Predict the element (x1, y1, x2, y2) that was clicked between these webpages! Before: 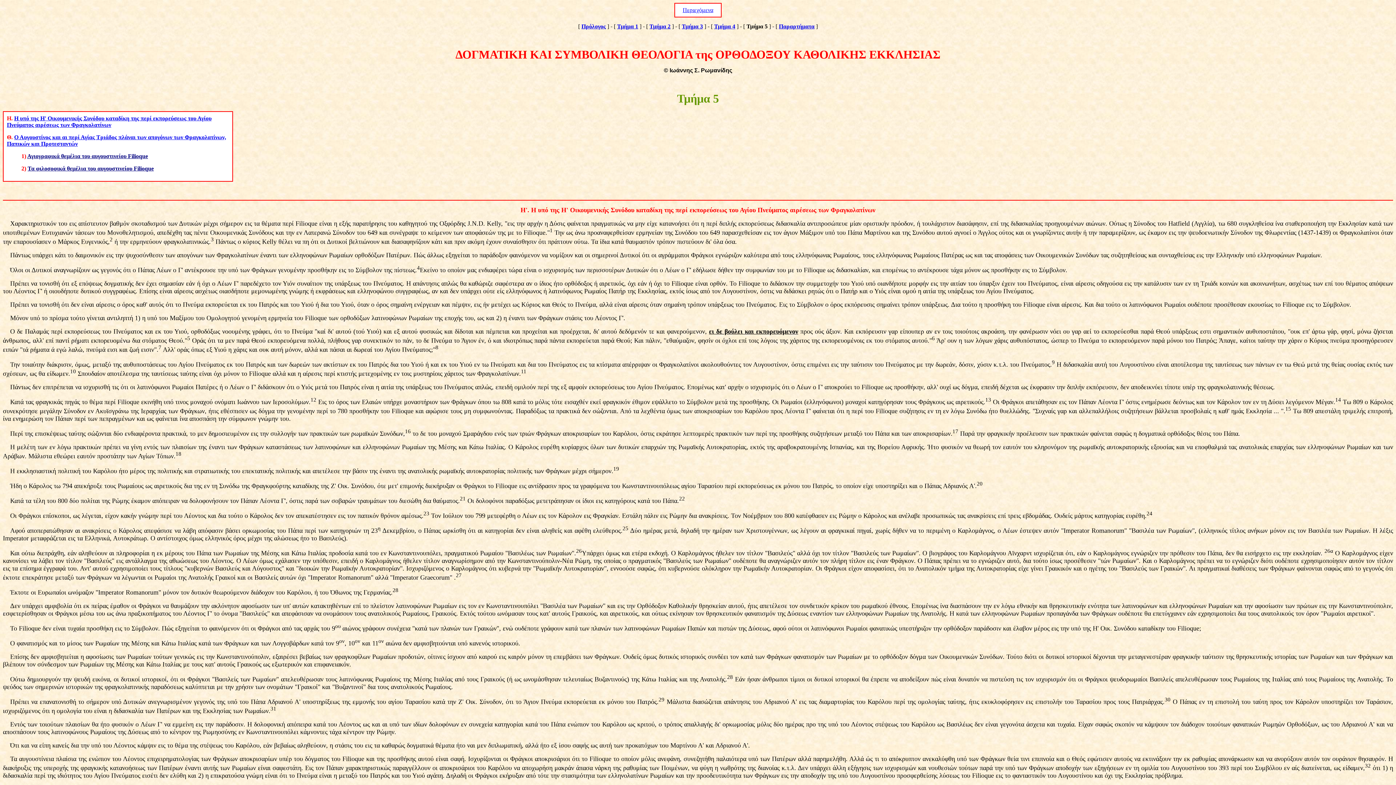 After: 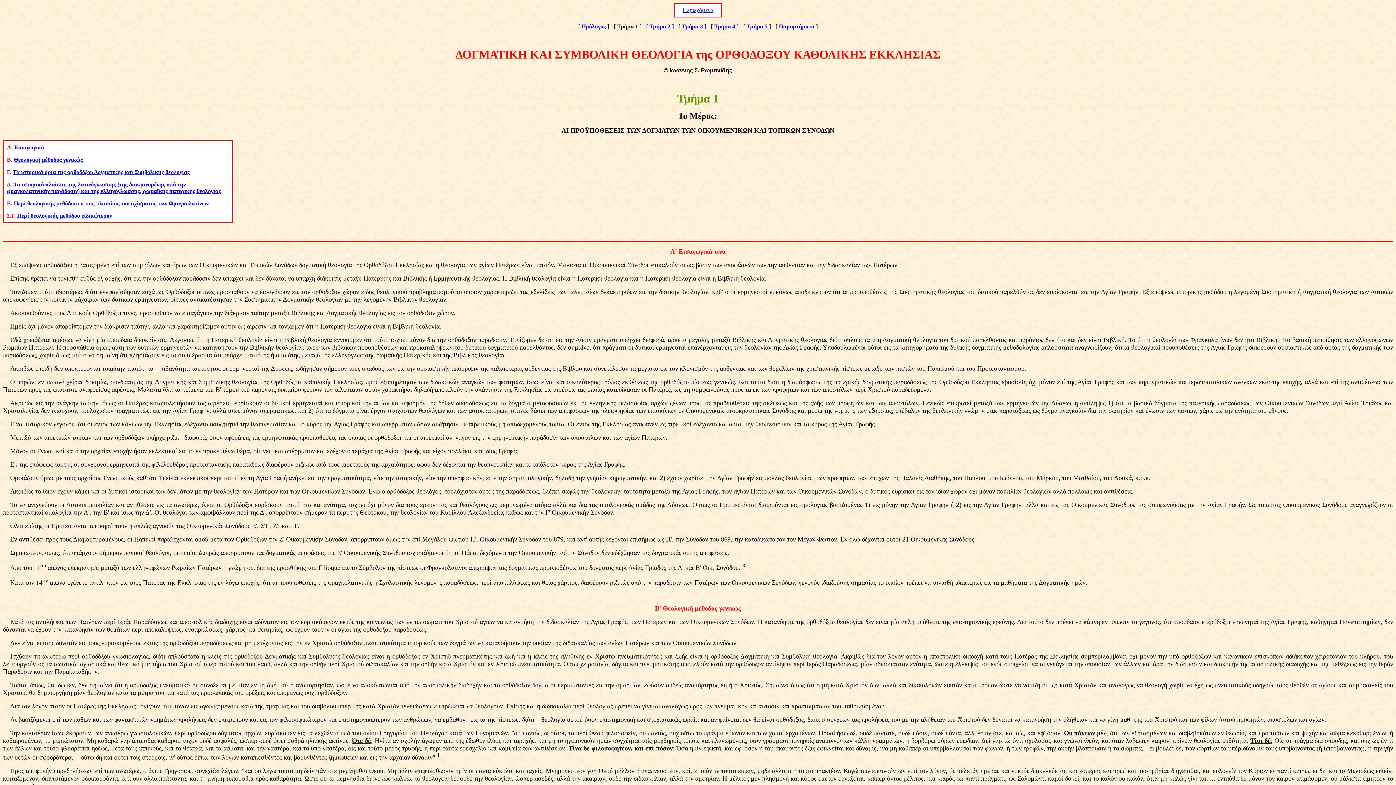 Action: label: Τμήμα 1 bbox: (617, 23, 638, 29)